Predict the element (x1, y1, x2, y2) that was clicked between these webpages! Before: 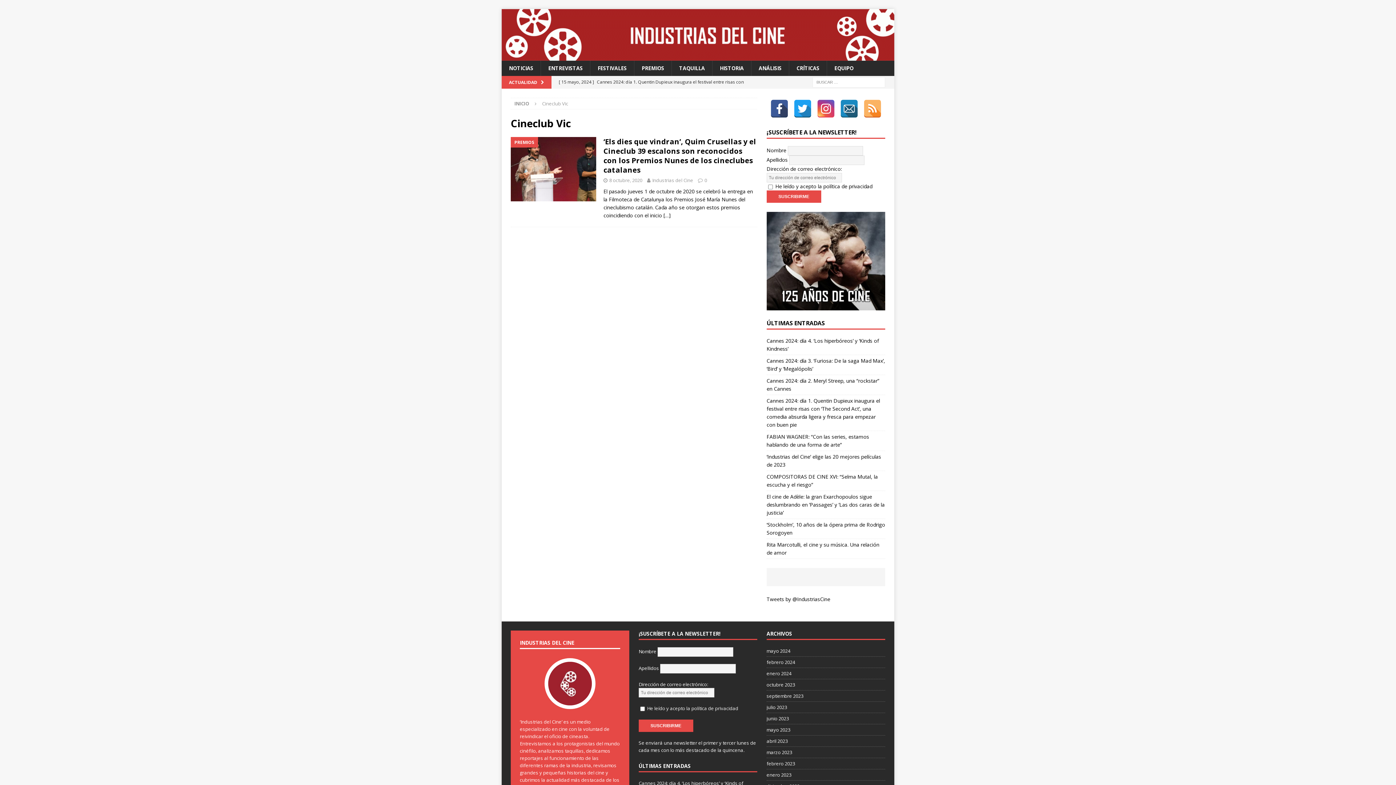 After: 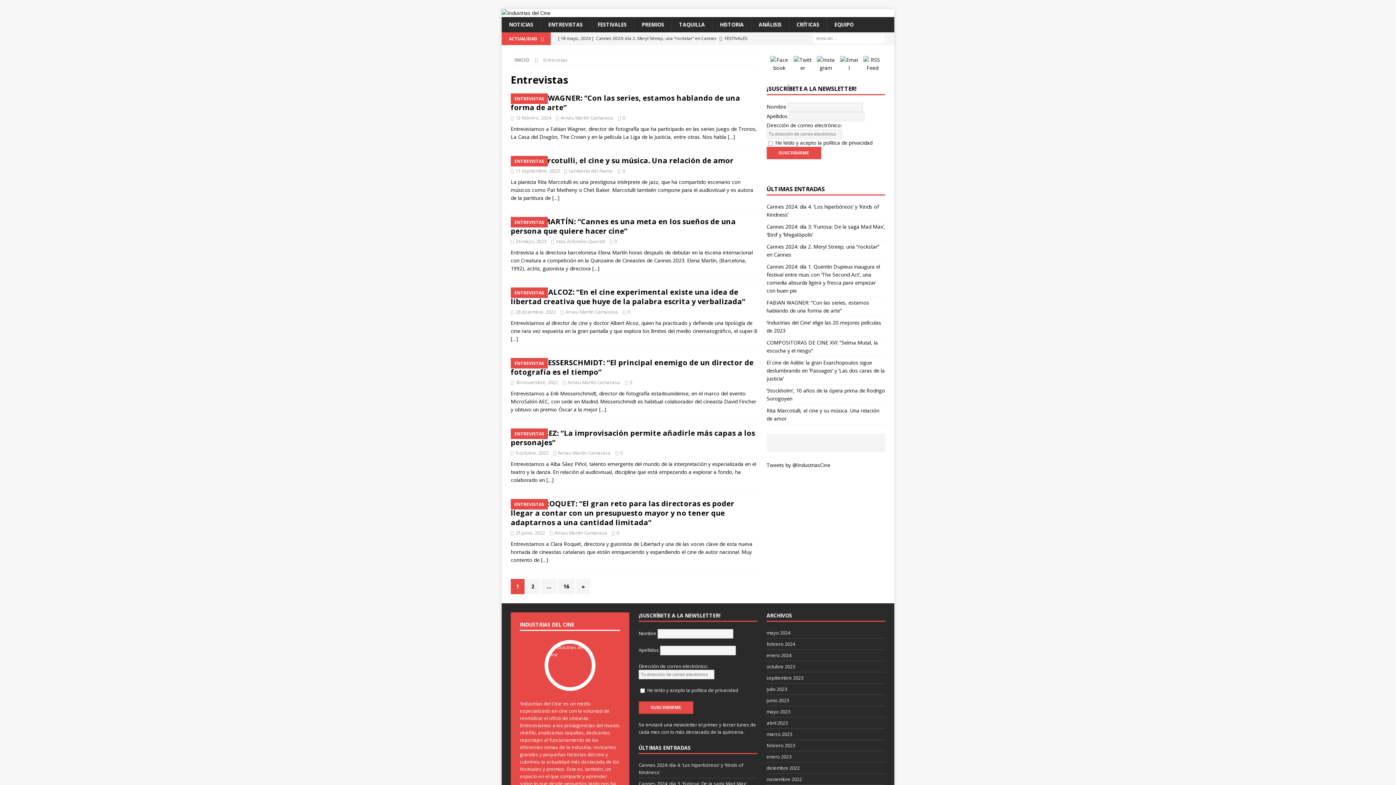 Action: bbox: (540, 60, 590, 76) label: ENTREVISTAS